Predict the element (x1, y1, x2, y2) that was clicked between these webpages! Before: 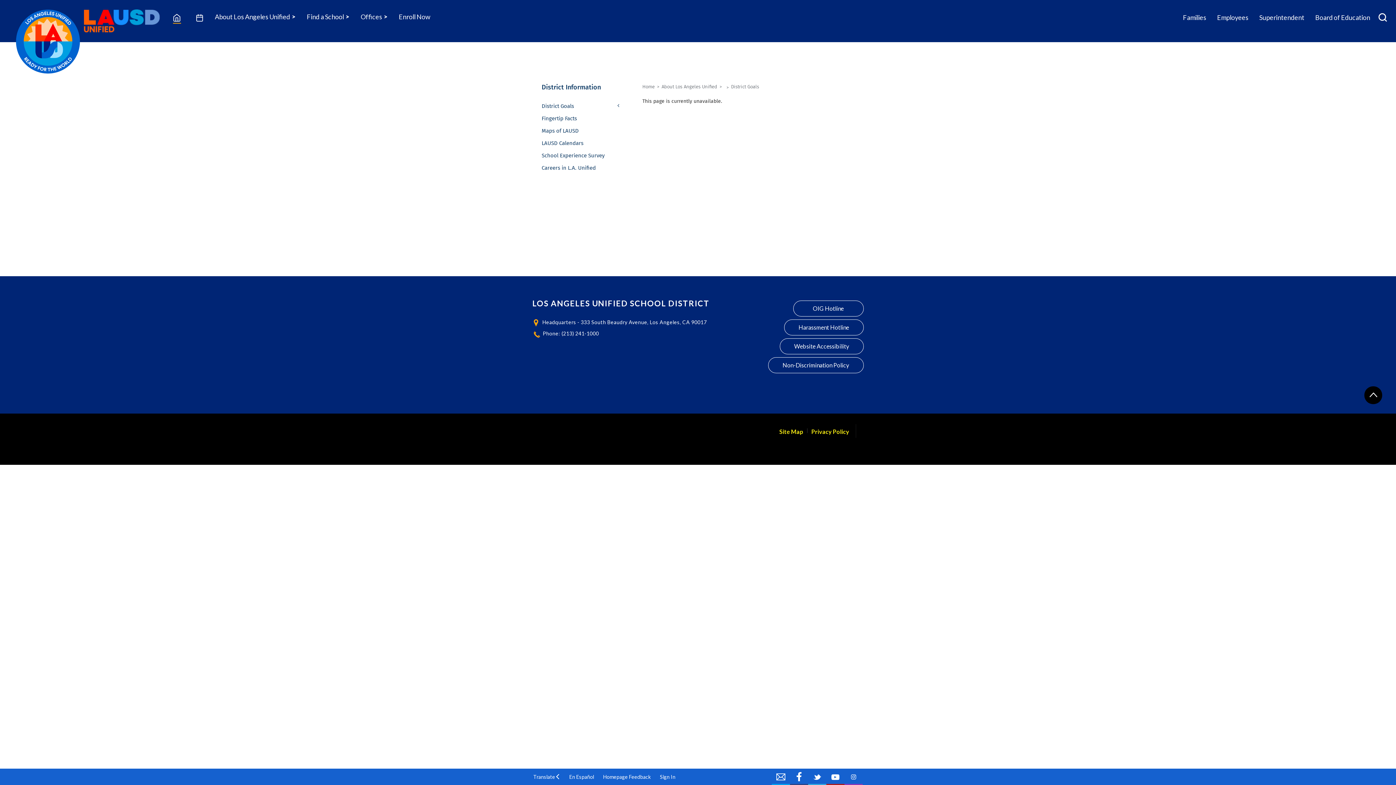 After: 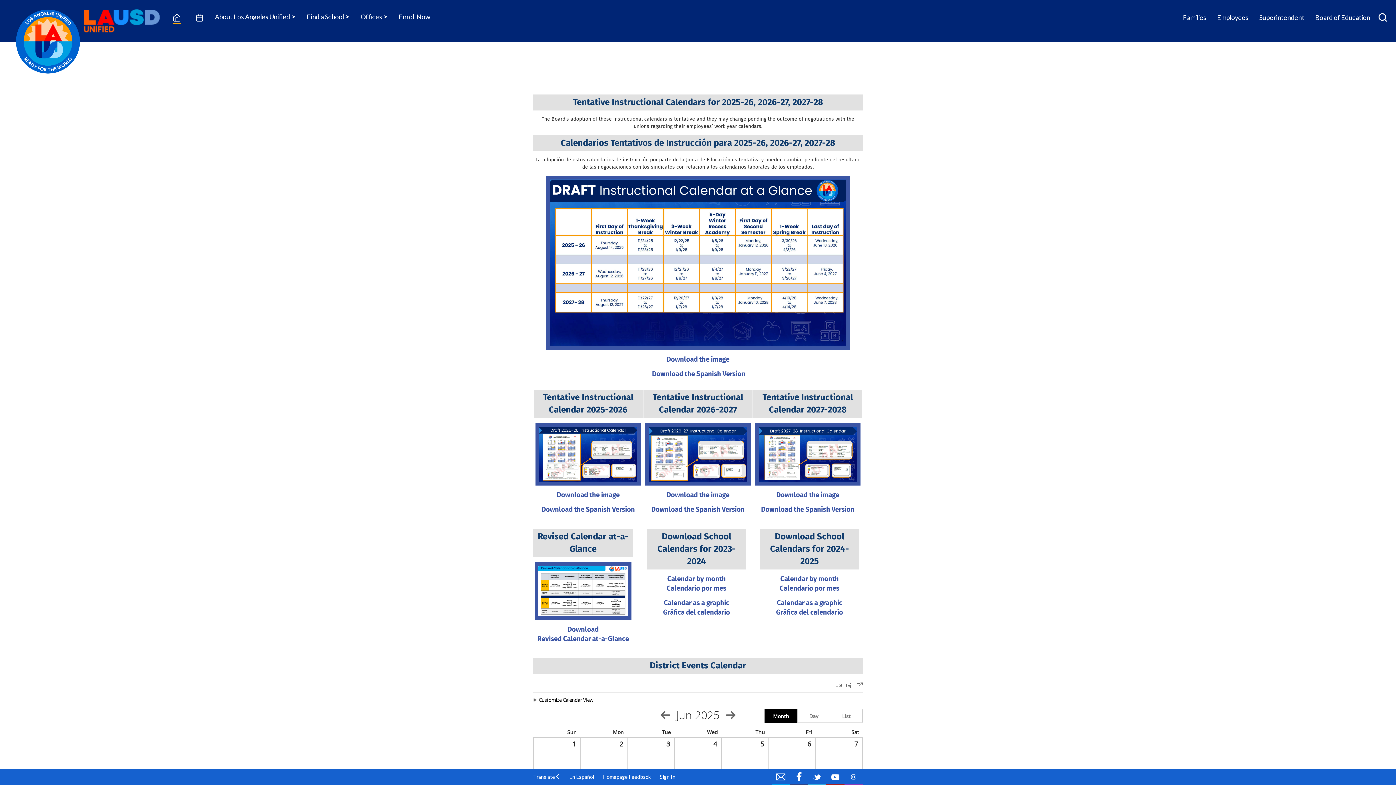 Action: label: LAUSD Calendars bbox: (541, 139, 583, 147)